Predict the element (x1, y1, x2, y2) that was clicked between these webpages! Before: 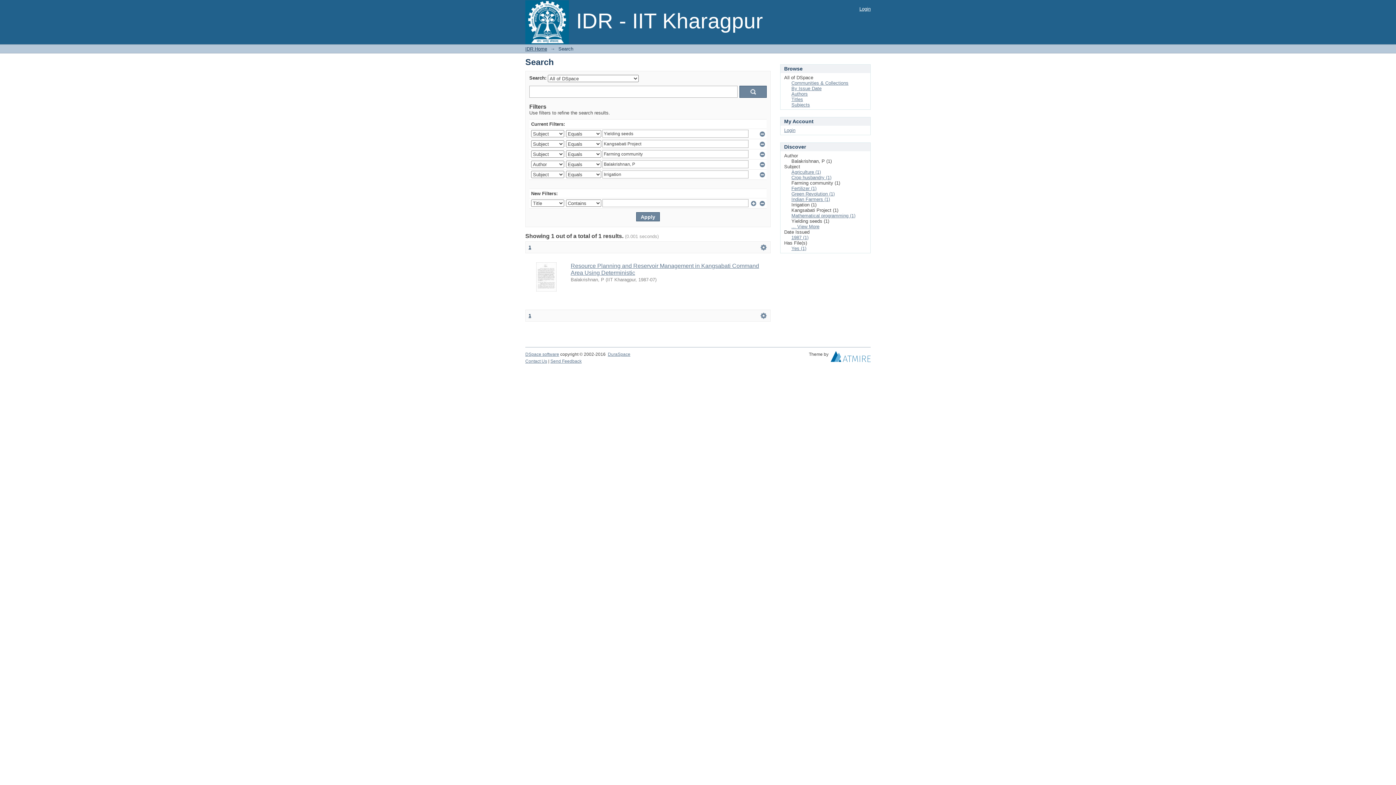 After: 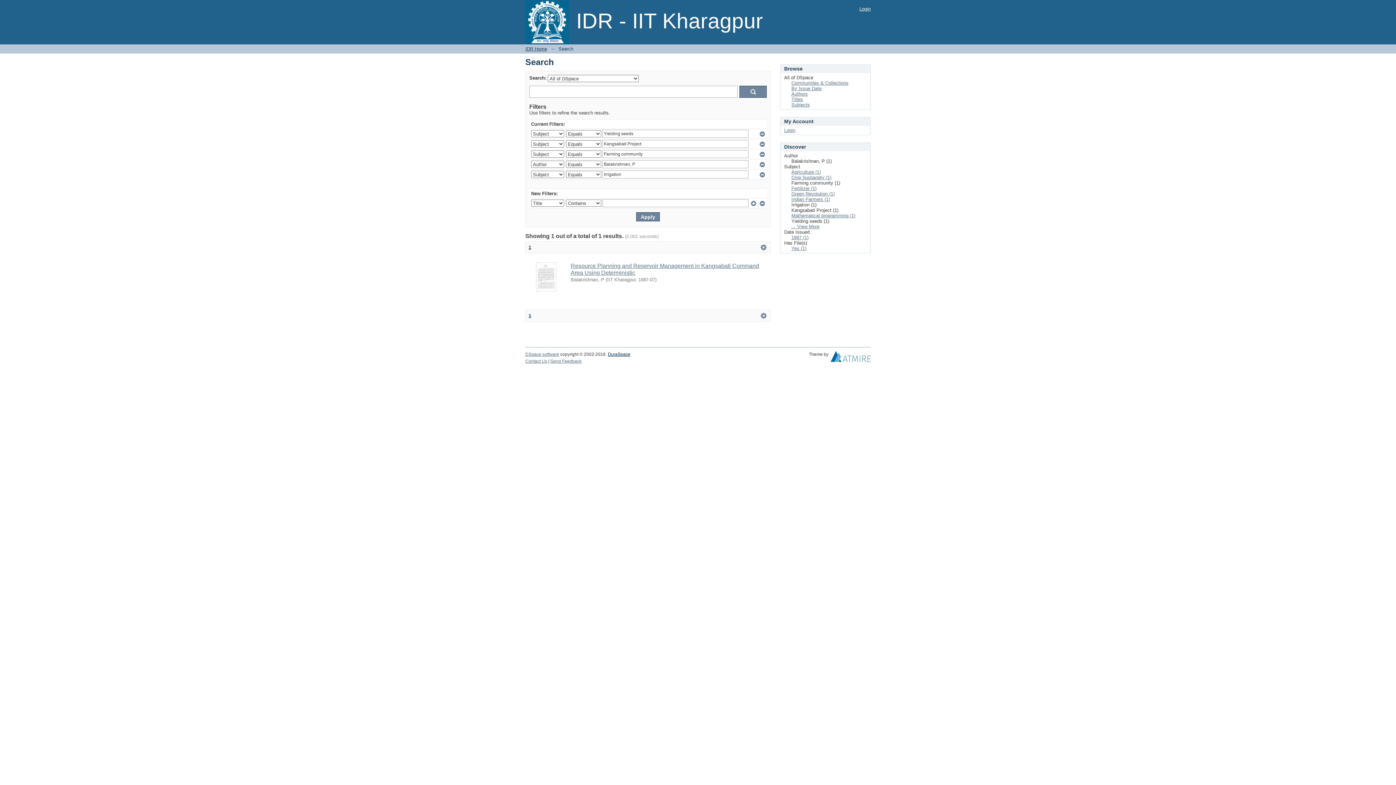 Action: bbox: (608, 352, 630, 357) label: DuraSpace